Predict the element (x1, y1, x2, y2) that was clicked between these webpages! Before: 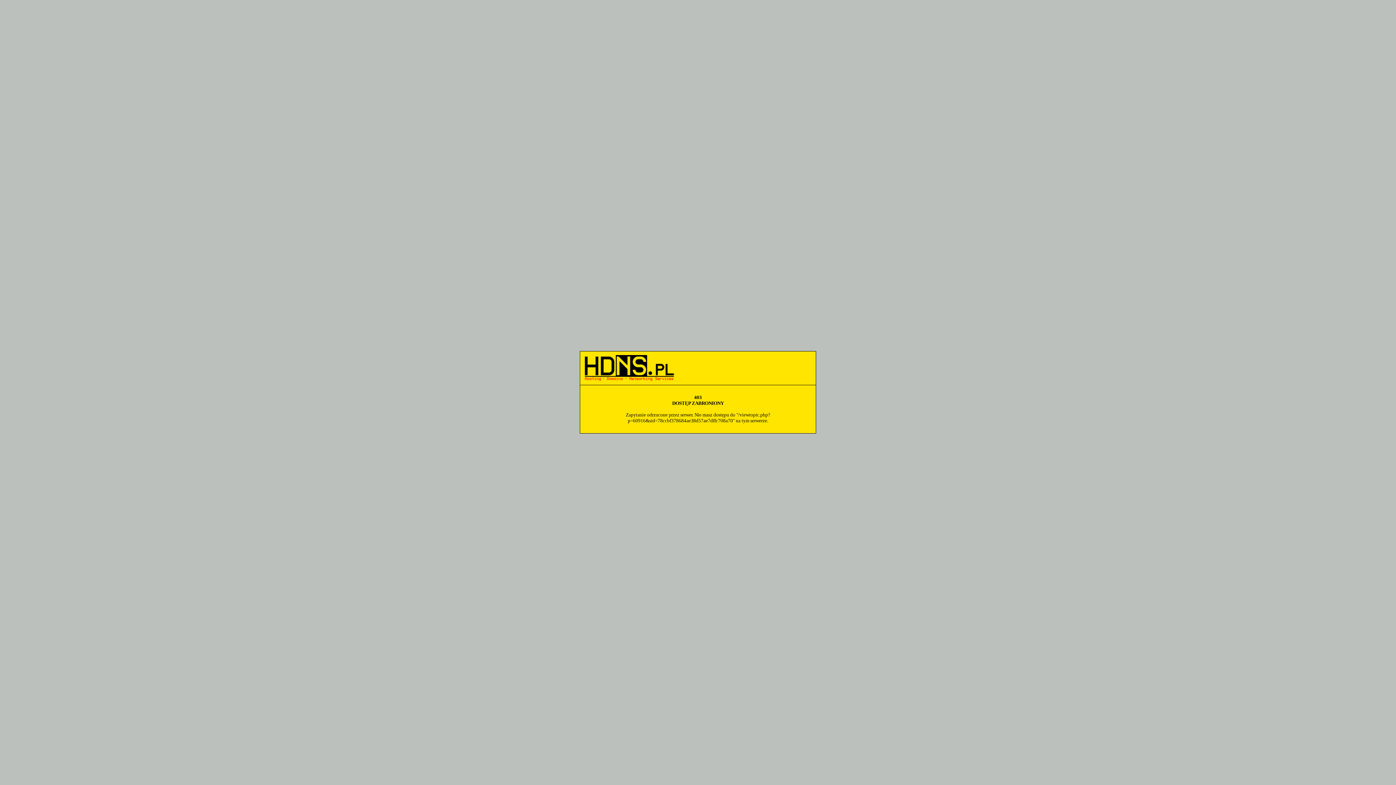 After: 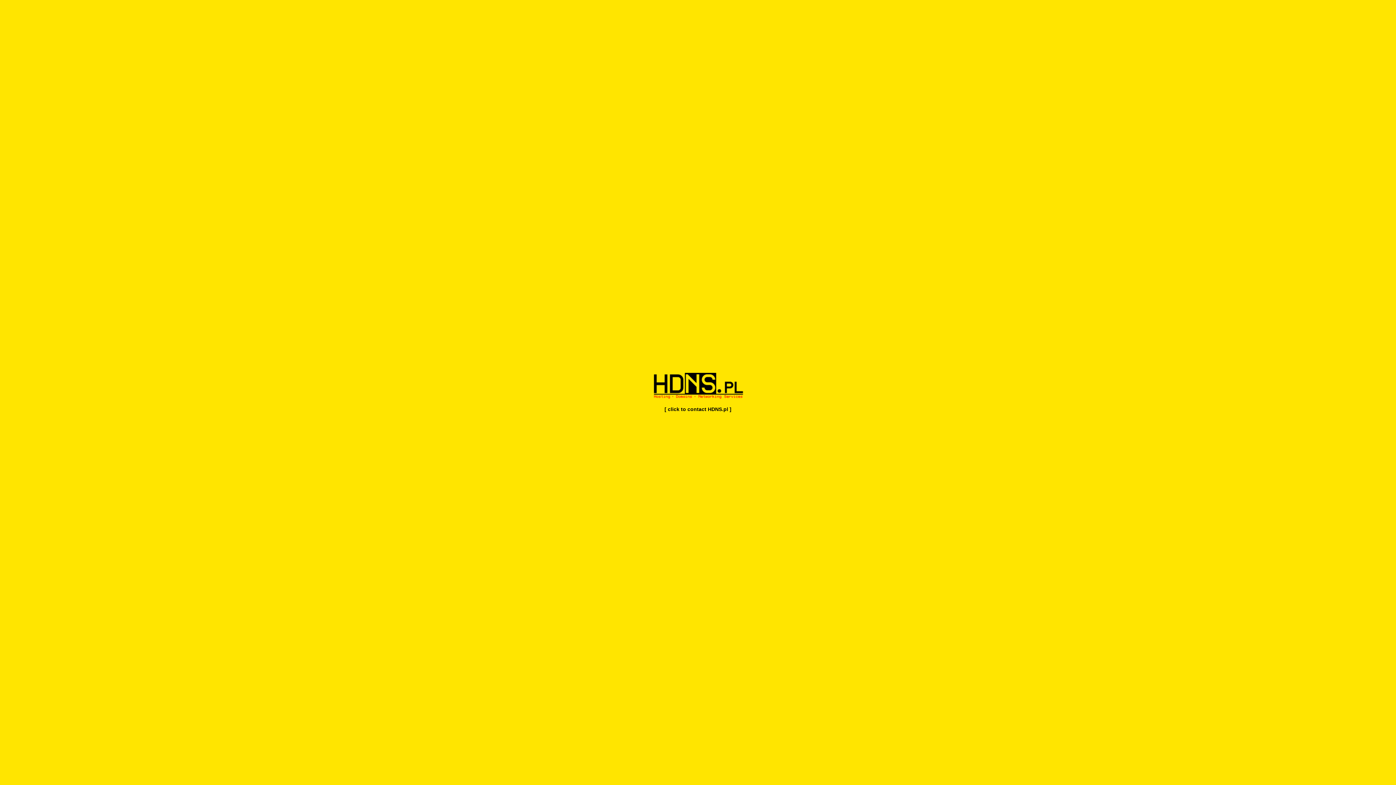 Action: bbox: (584, 377, 674, 382)